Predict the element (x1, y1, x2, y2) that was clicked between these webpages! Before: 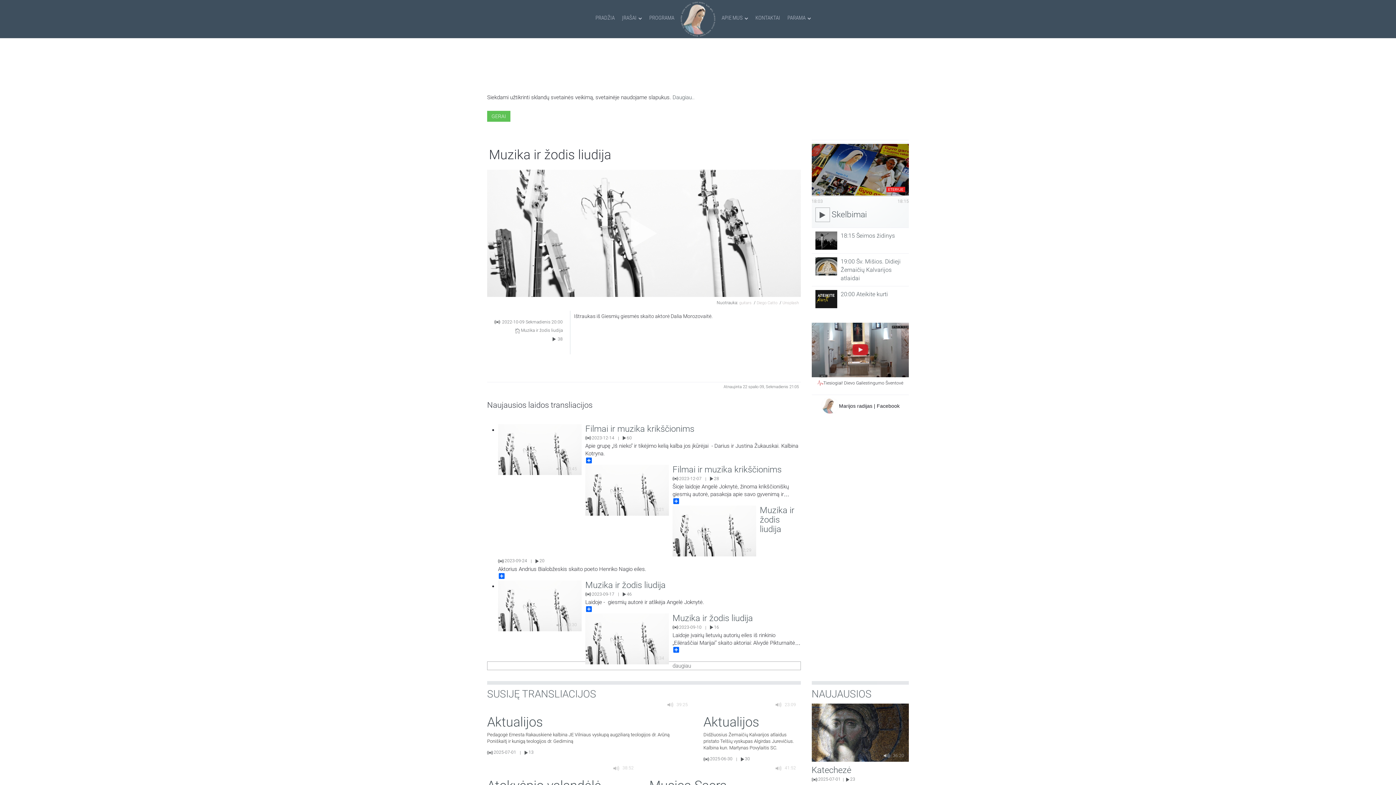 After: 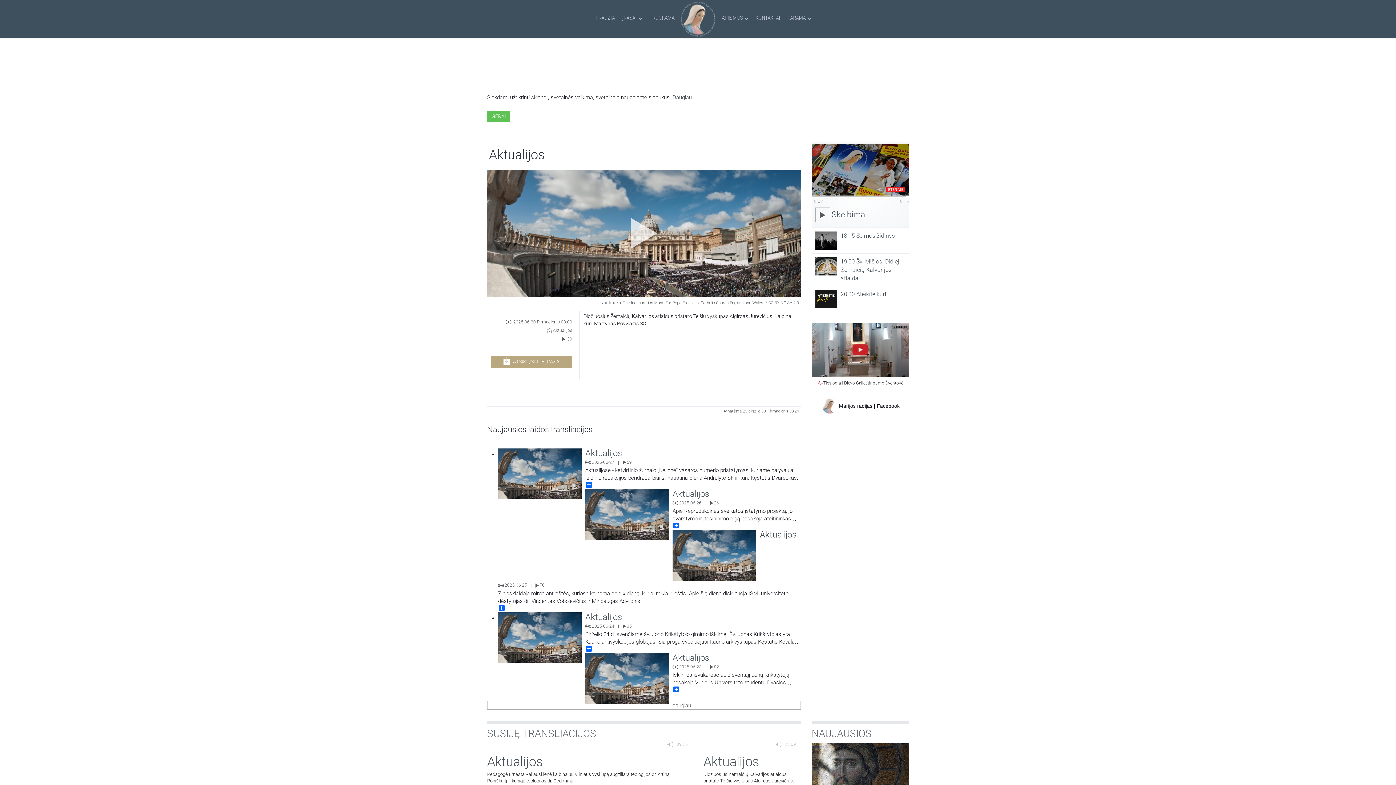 Action: label: Aktualijos bbox: (703, 715, 759, 730)